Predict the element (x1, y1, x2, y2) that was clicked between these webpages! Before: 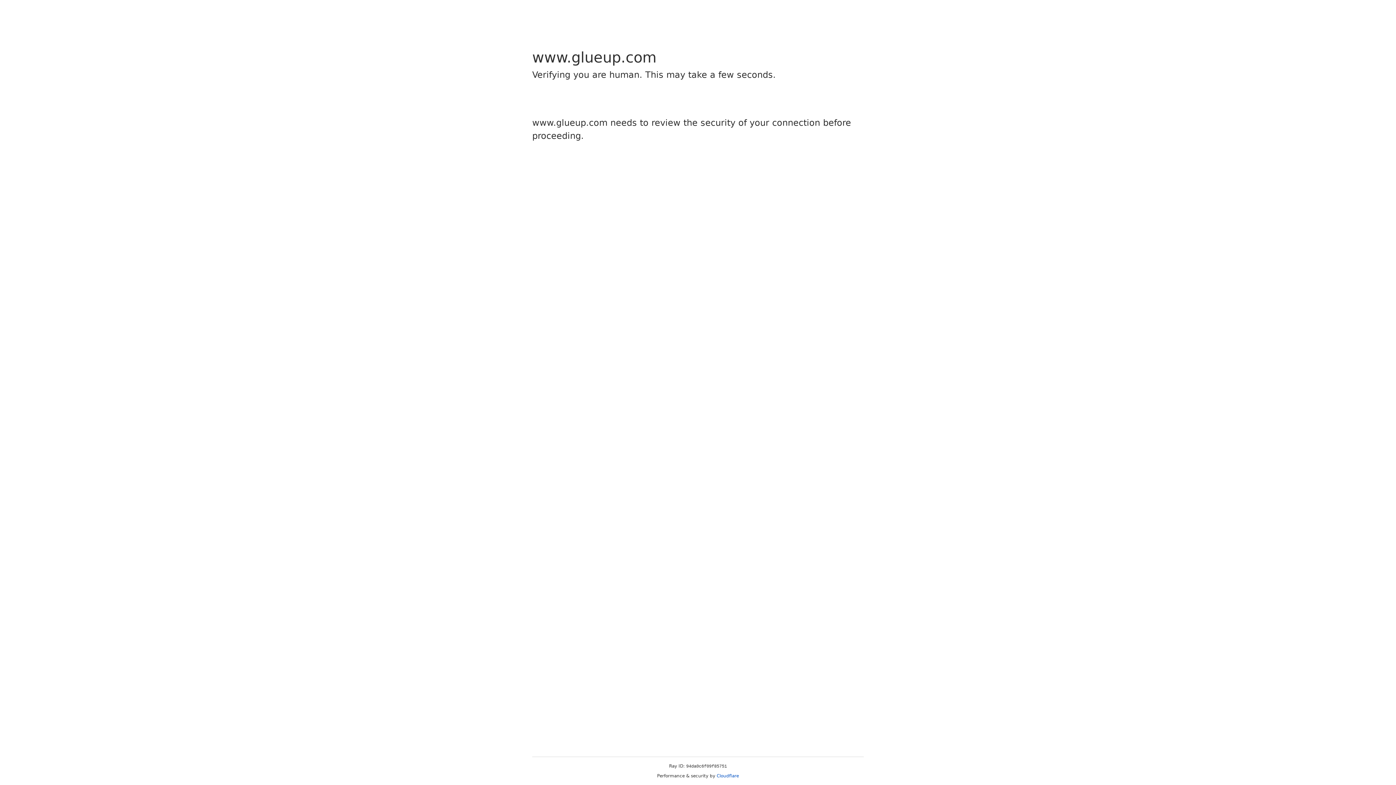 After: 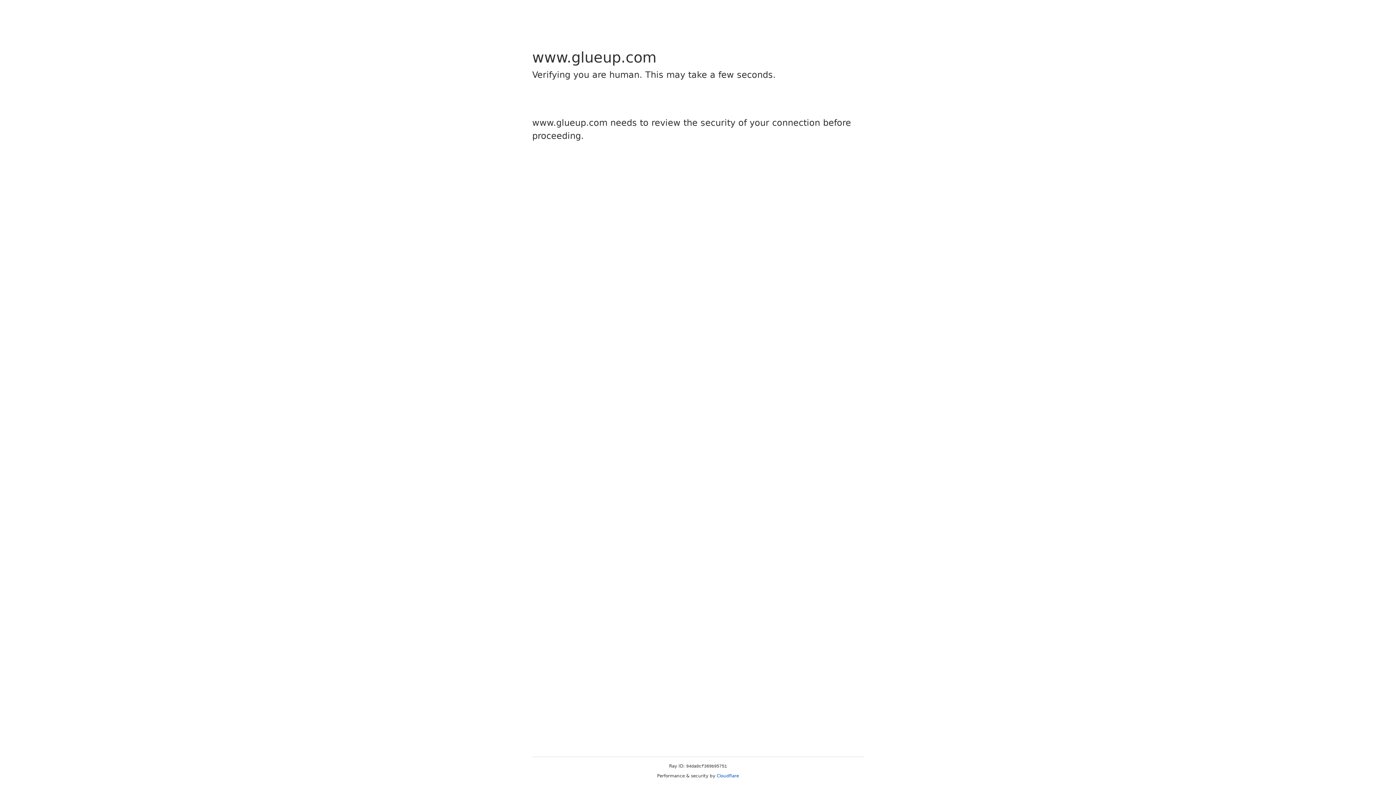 Action: bbox: (716, 773, 739, 778) label: Cloudflare